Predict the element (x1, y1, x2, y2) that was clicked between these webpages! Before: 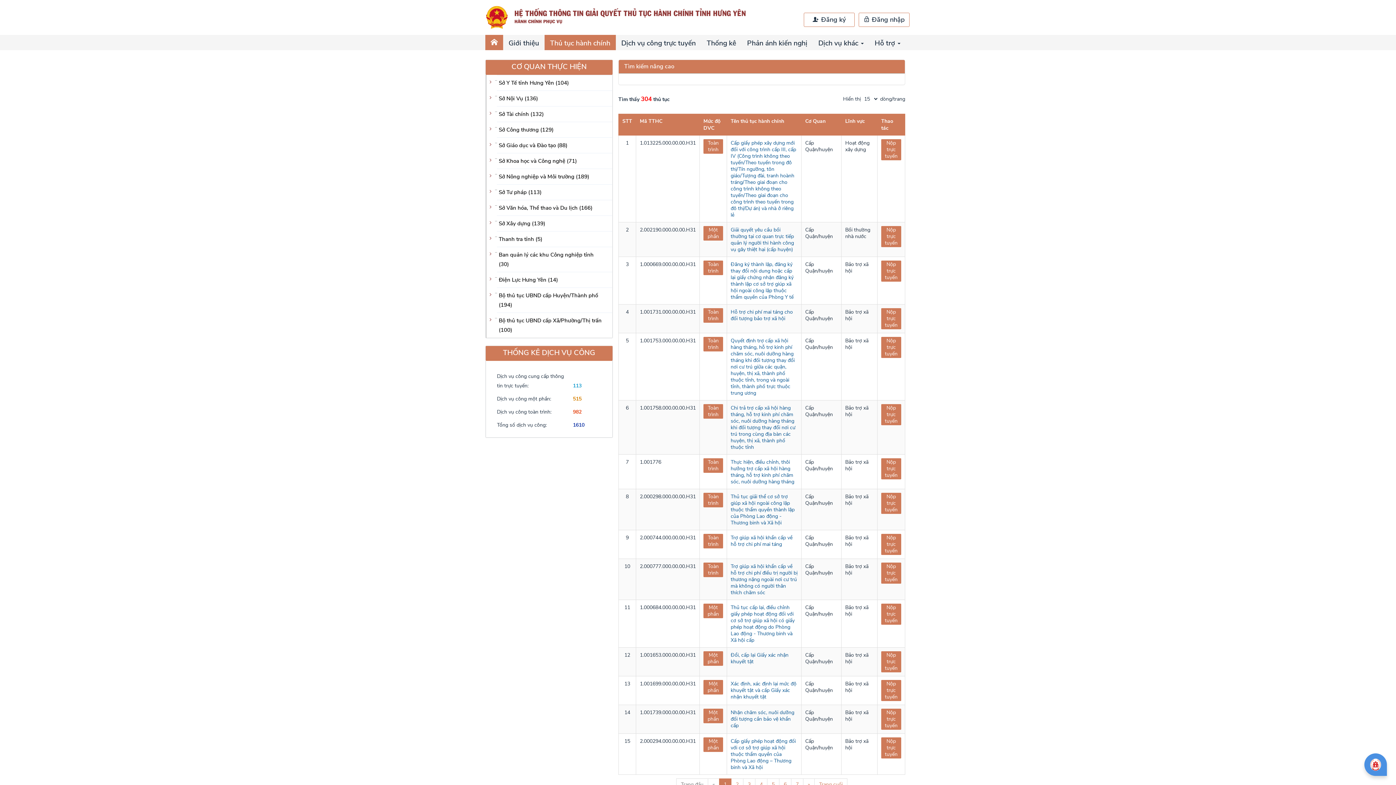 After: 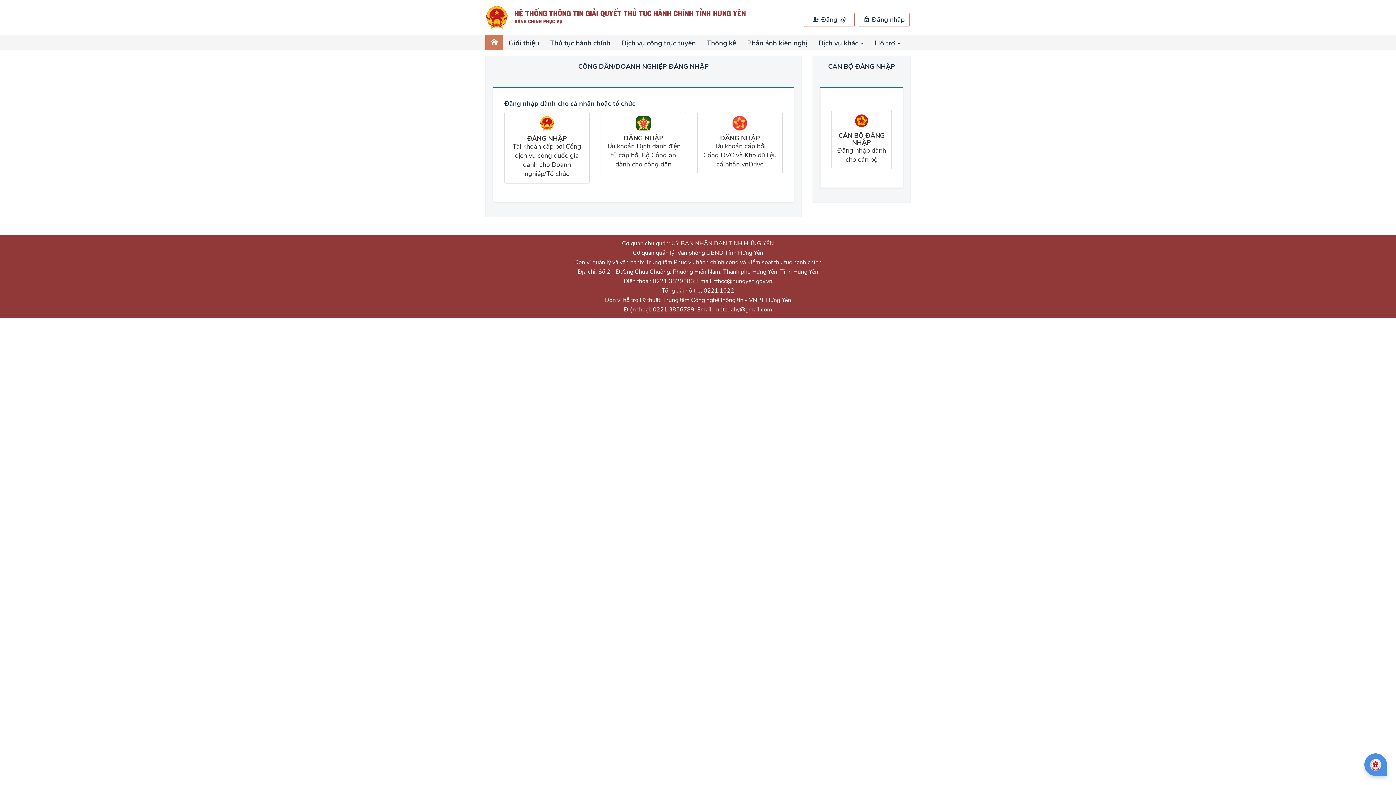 Action: bbox: (858, 12, 909, 26) label:  Đăng nhập